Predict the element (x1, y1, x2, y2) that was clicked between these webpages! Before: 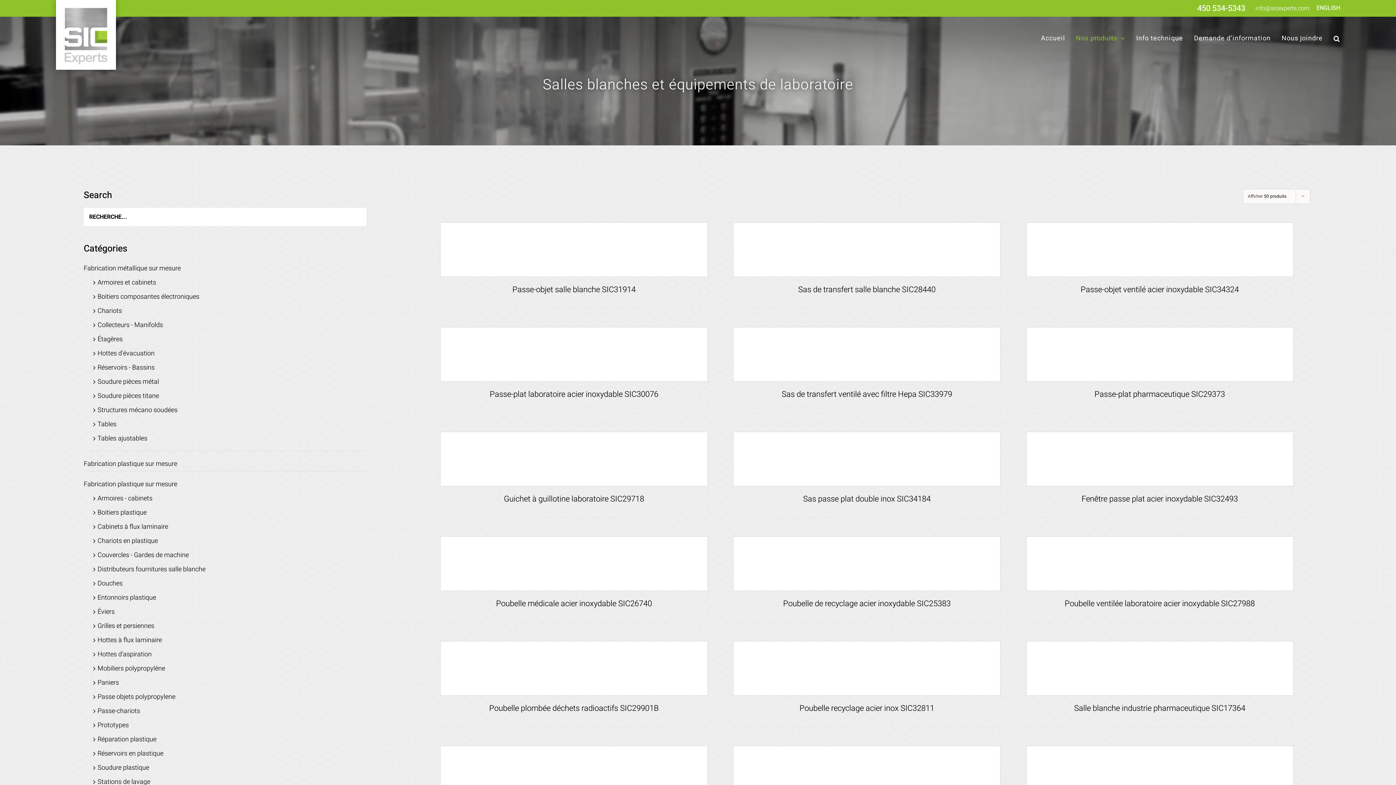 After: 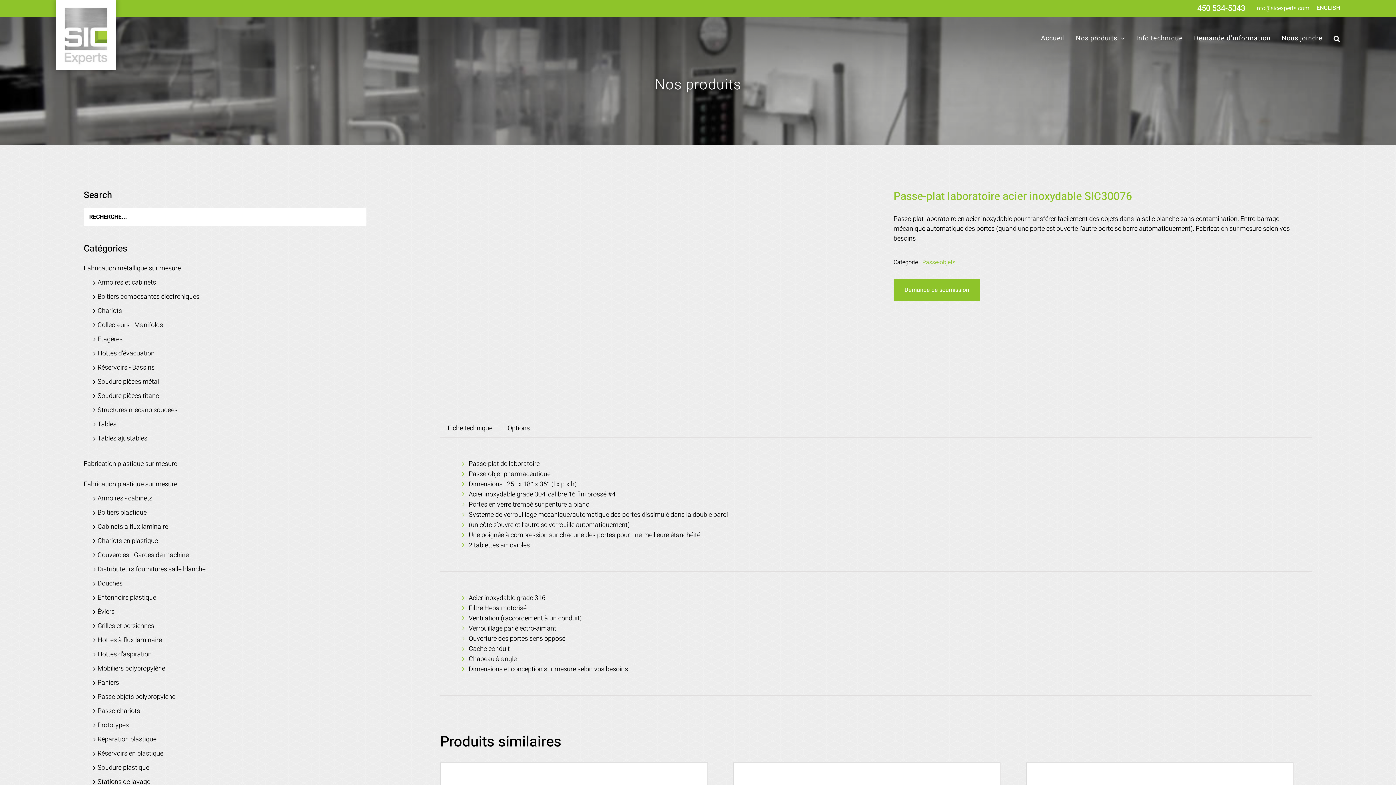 Action: bbox: (489, 388, 658, 400) label: Passe-plat laboratoire acier inoxydable SIC30076